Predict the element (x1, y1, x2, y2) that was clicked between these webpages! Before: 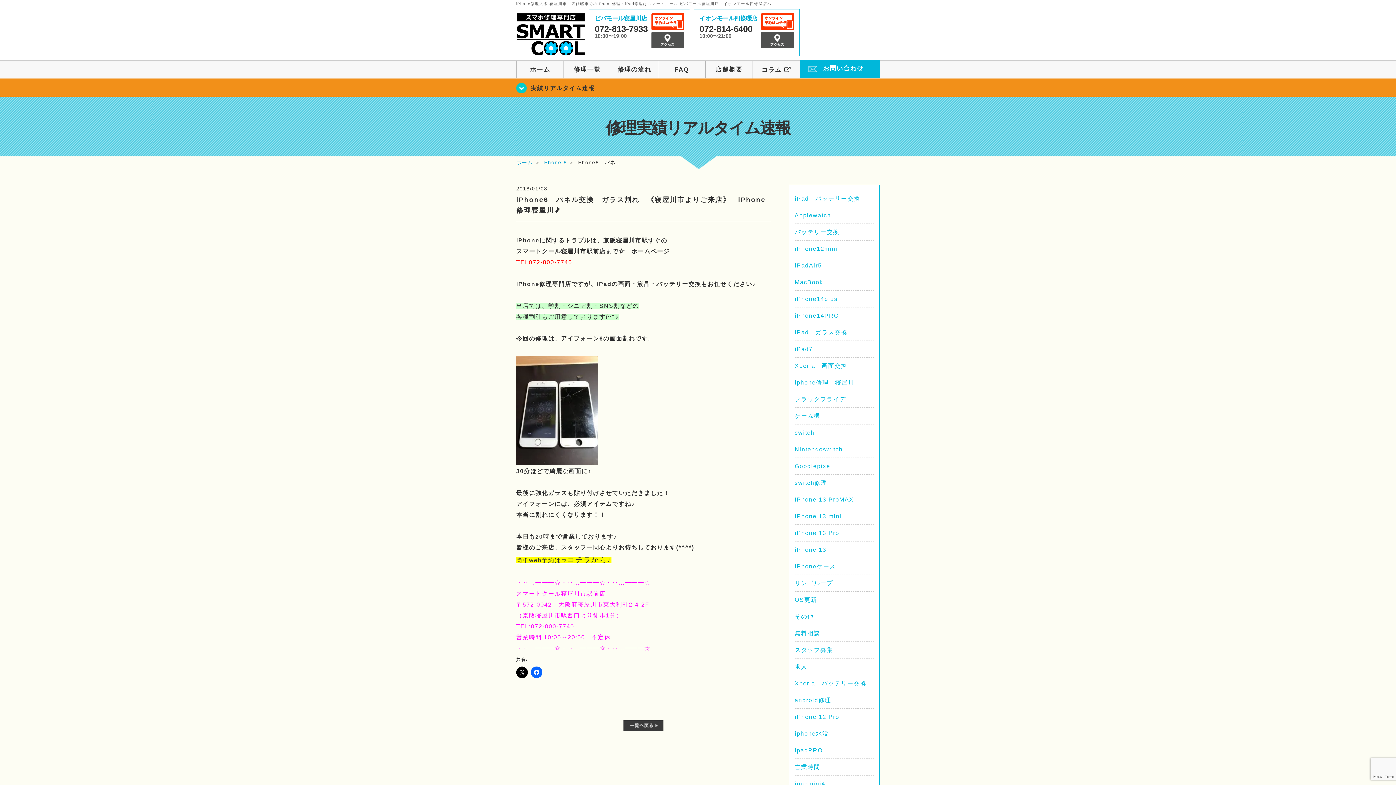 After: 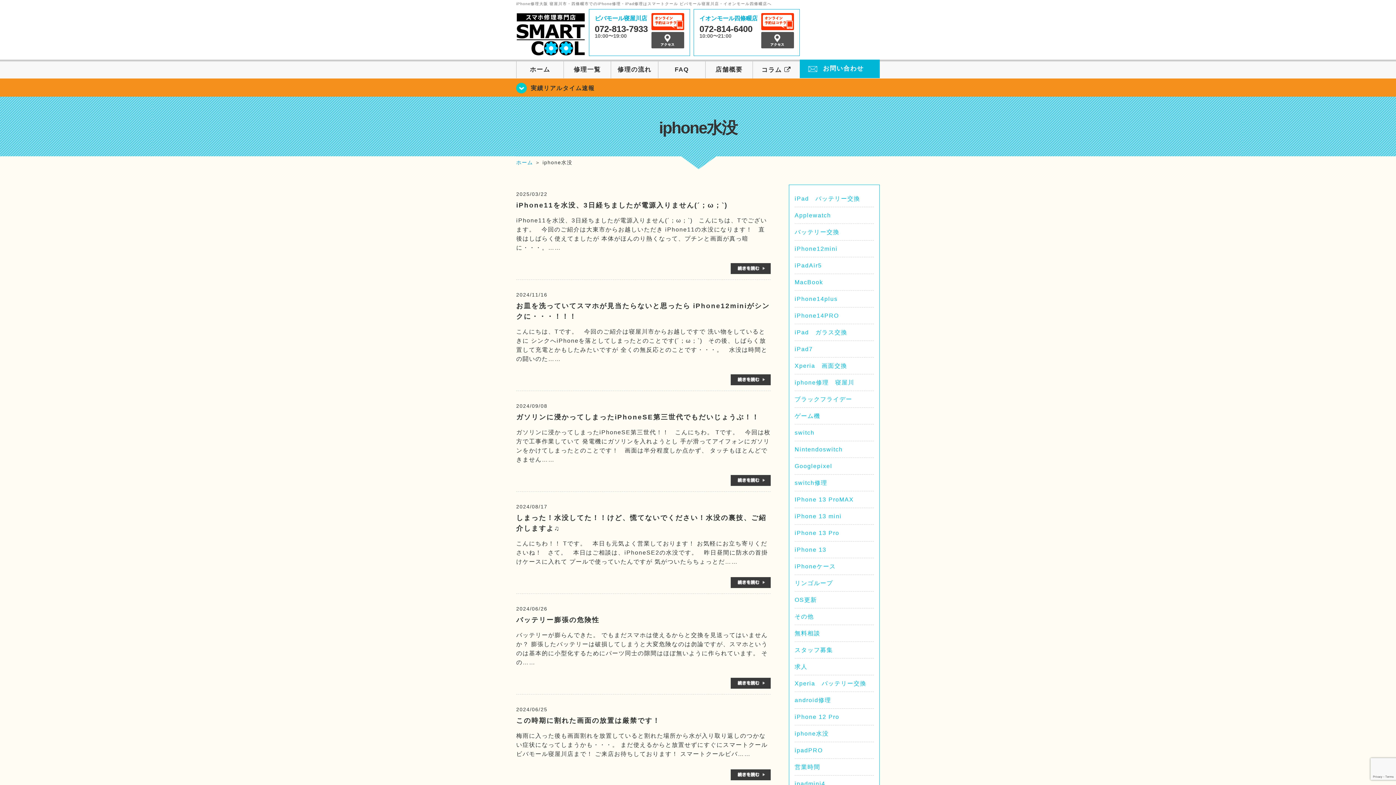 Action: bbox: (794, 731, 829, 737) label: iphone水没